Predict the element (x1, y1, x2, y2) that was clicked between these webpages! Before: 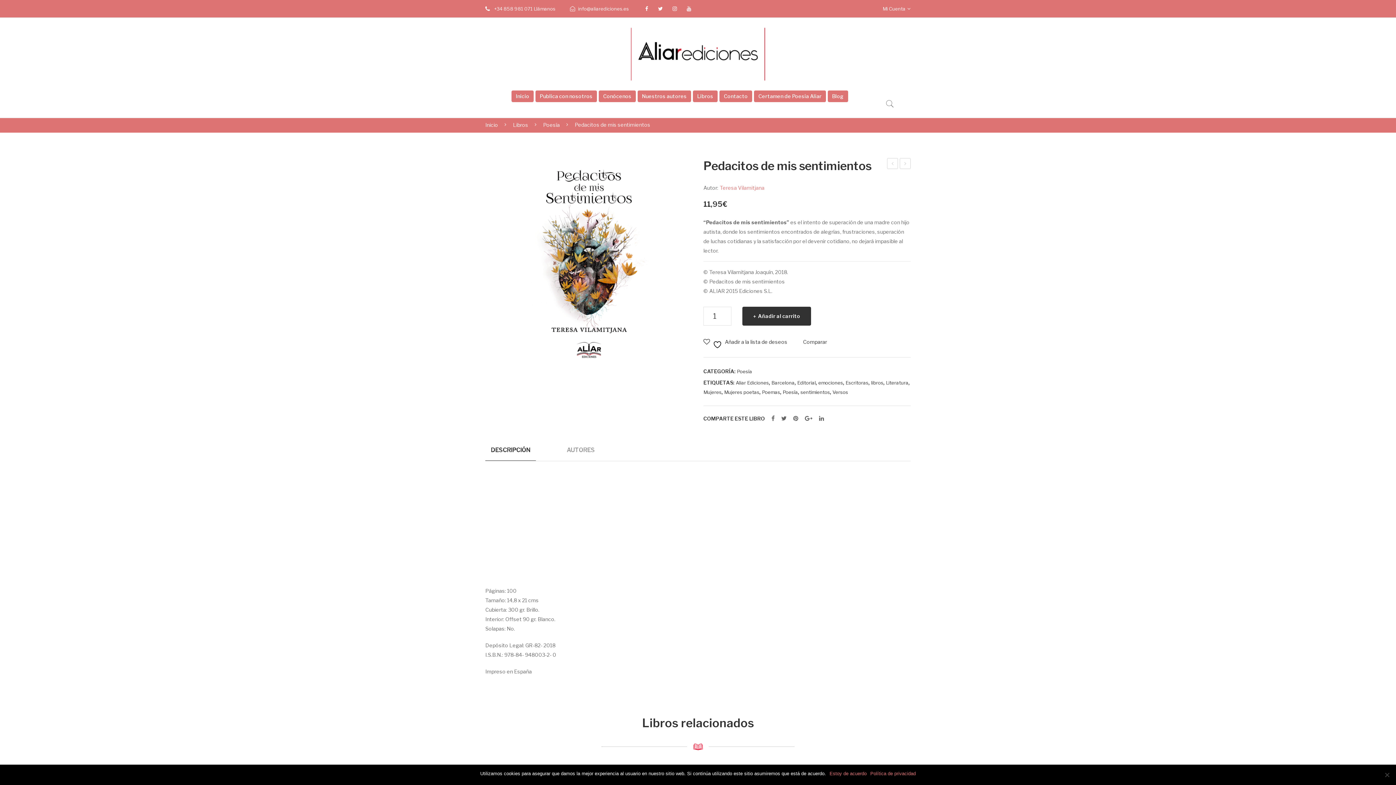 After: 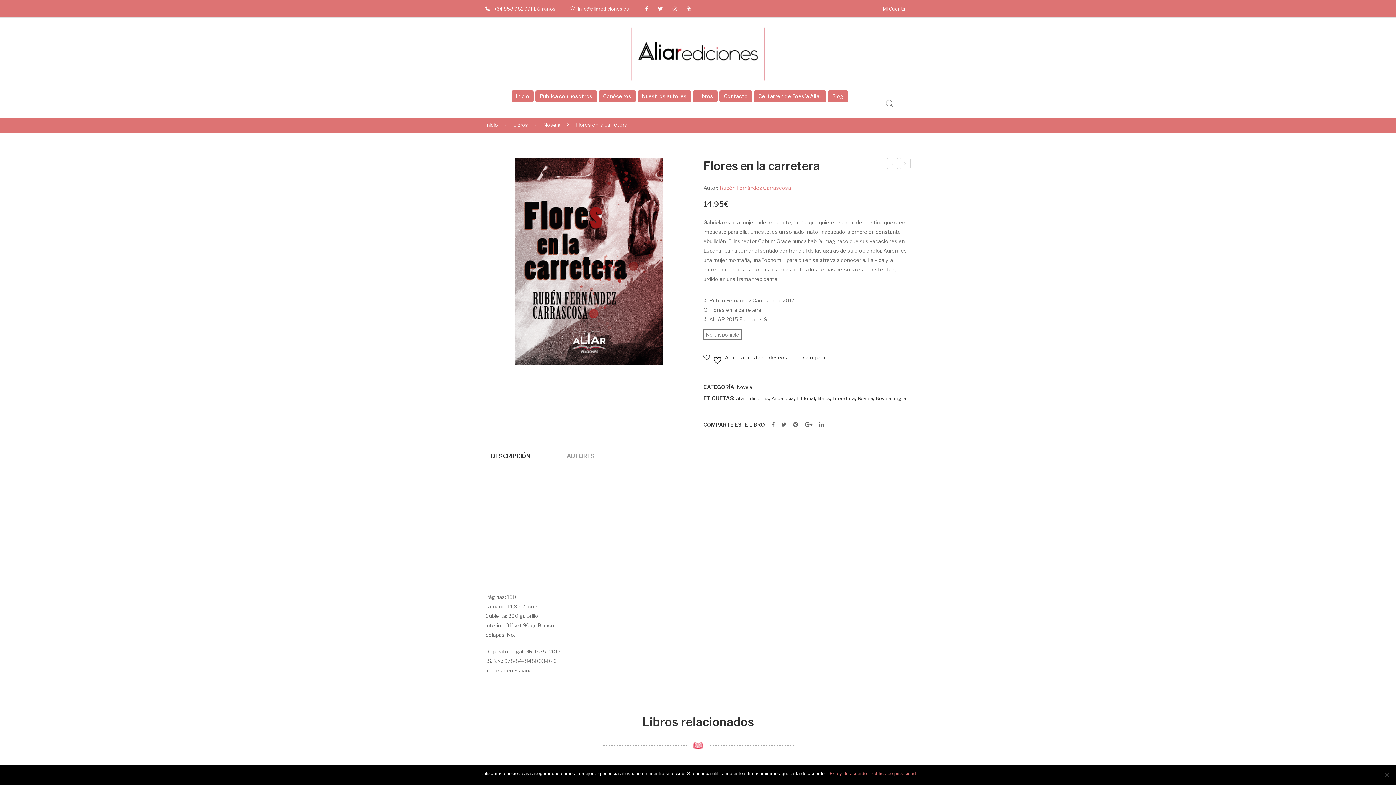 Action: bbox: (887, 158, 898, 169) label: Flores en la carretera